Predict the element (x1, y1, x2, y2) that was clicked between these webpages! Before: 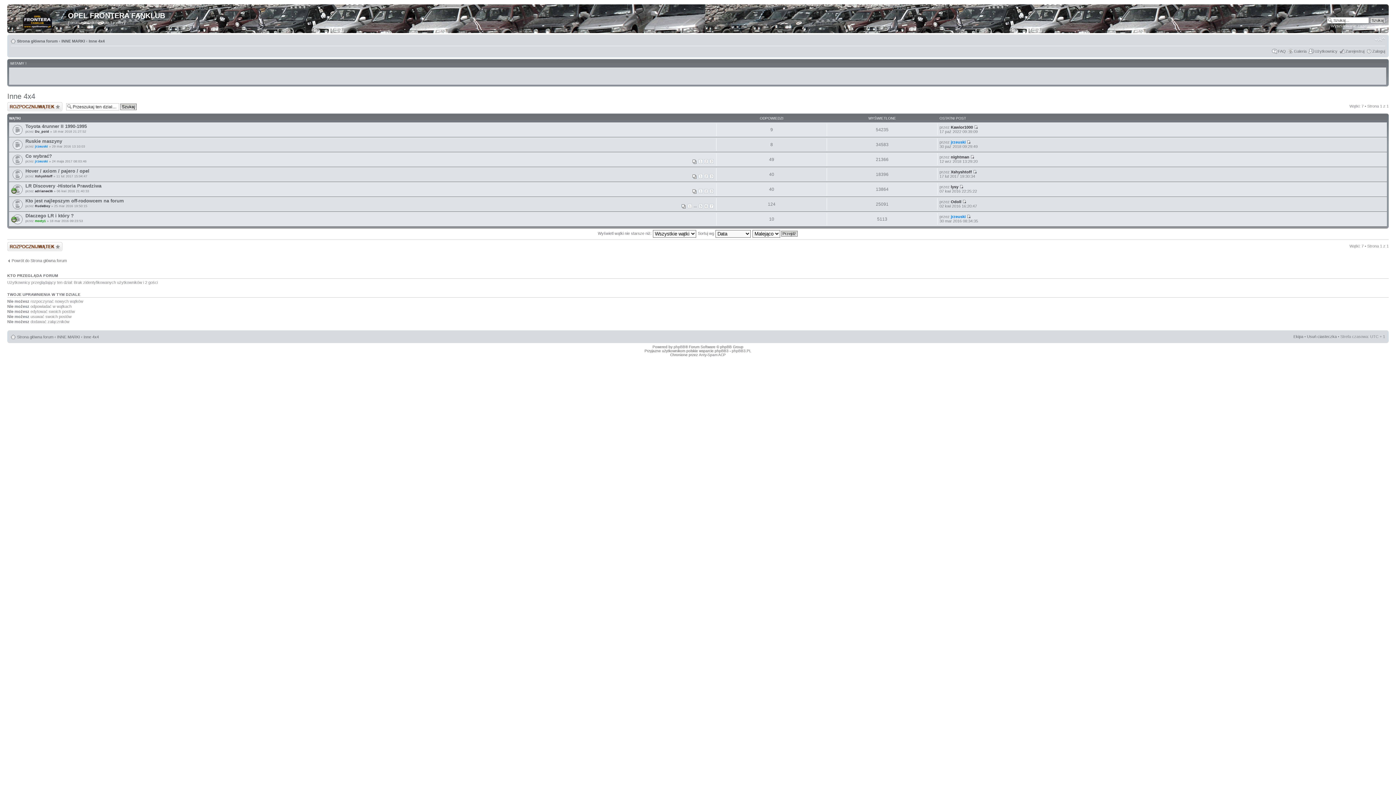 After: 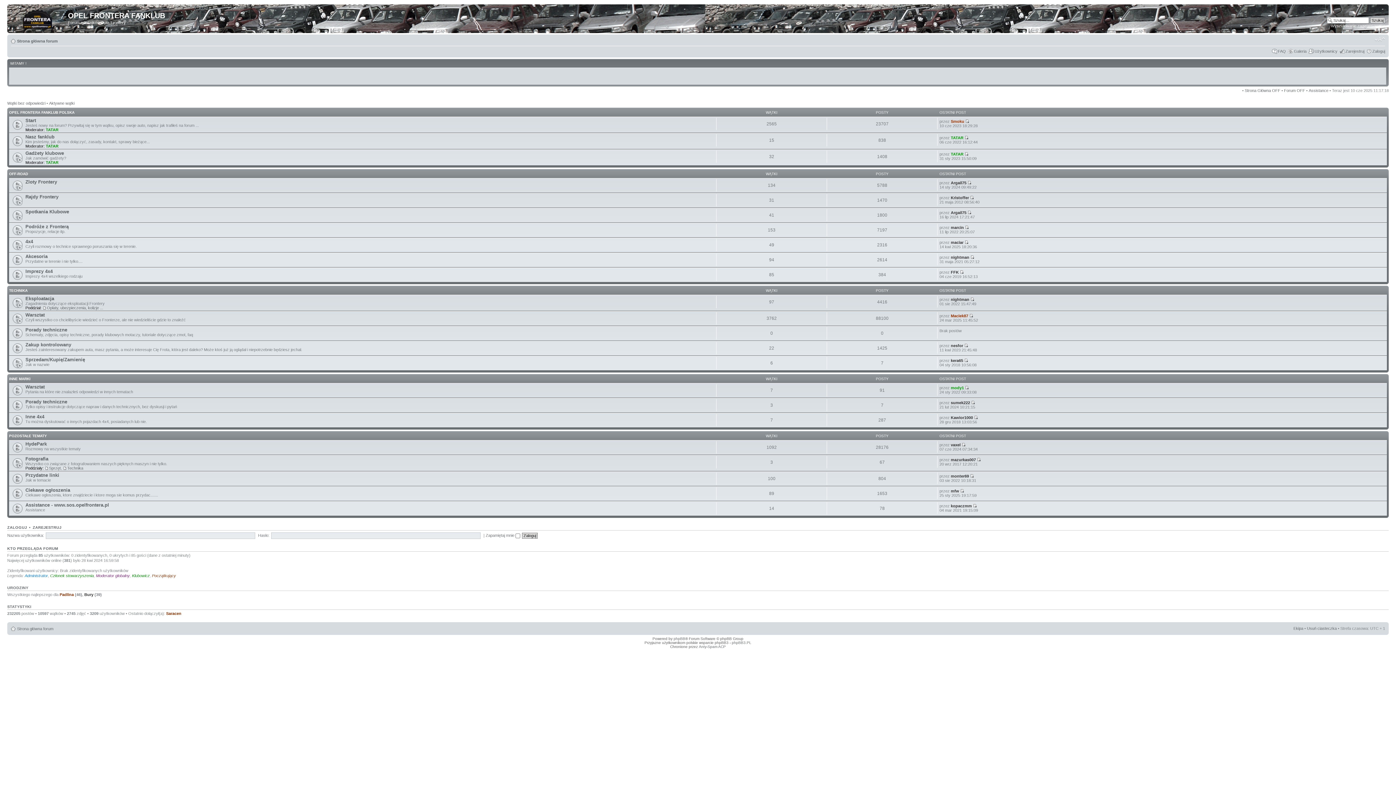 Action: bbox: (17, 334, 53, 339) label: Strona główna forum